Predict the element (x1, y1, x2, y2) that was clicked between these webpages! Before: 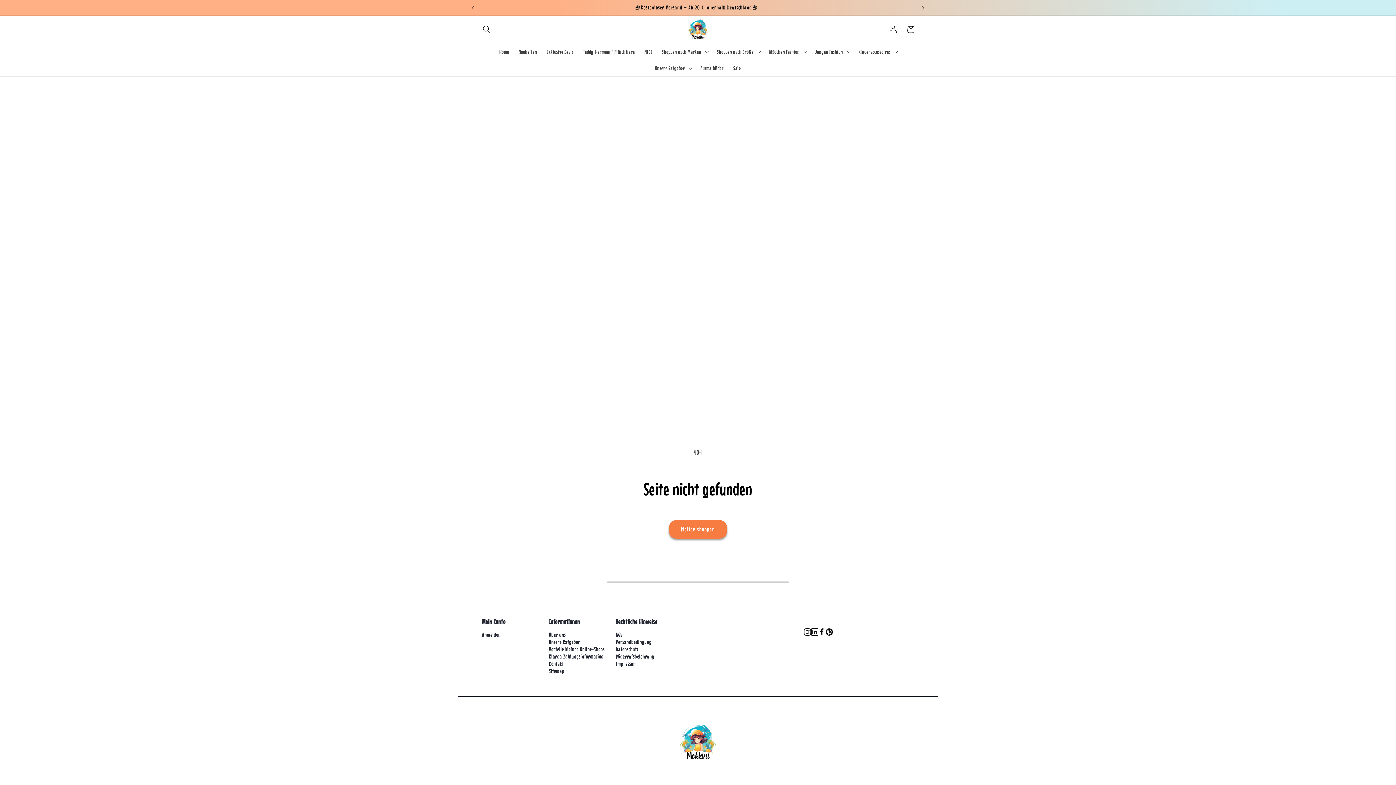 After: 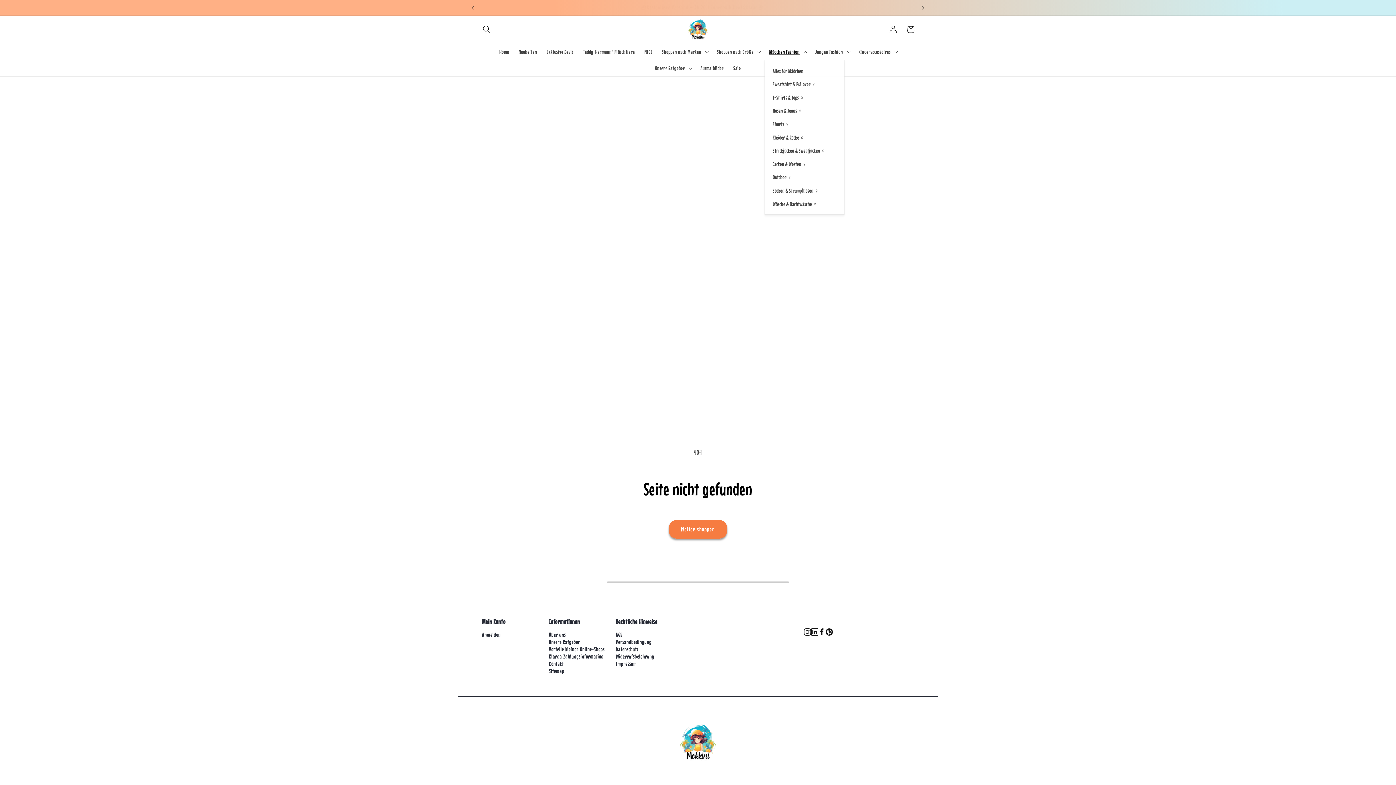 Action: bbox: (764, 43, 810, 59) label: Mädchen Fashion